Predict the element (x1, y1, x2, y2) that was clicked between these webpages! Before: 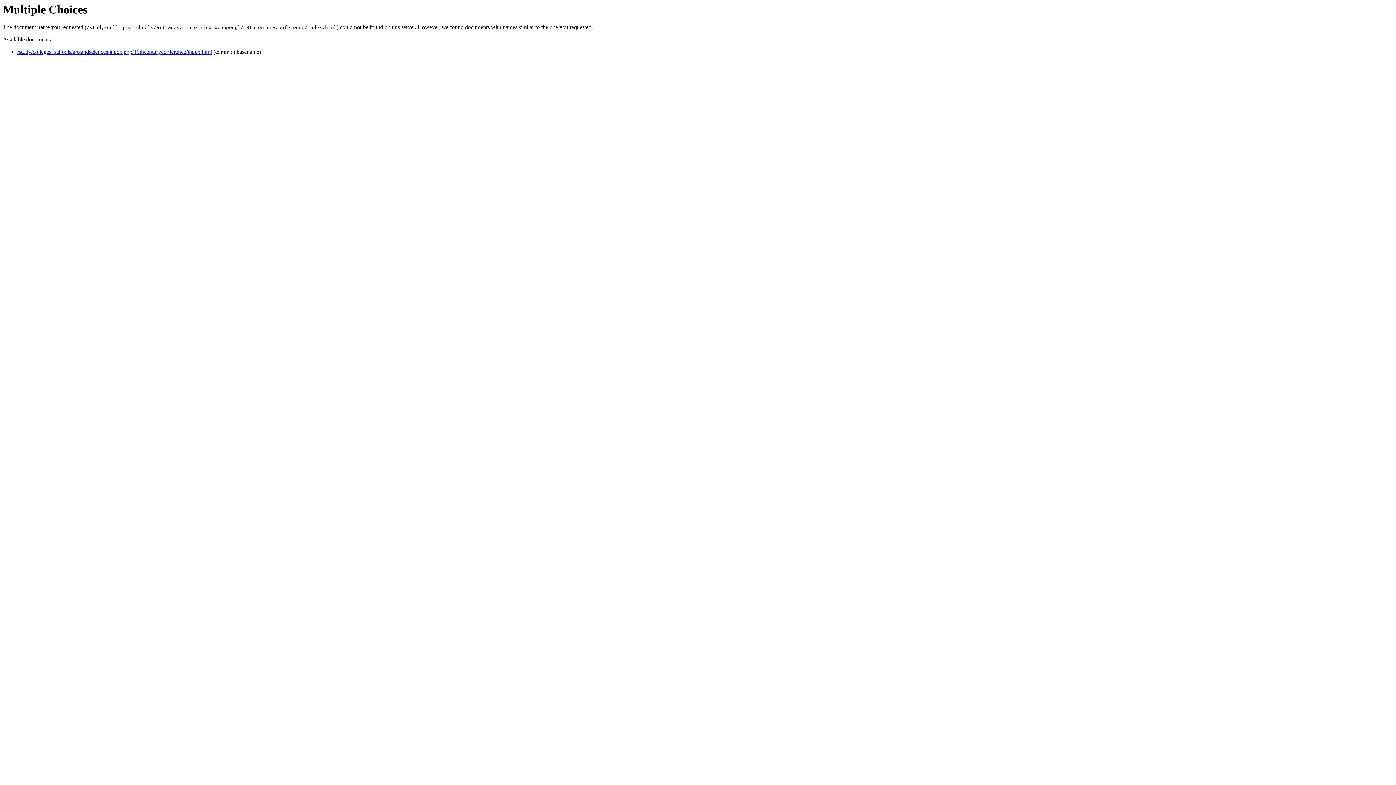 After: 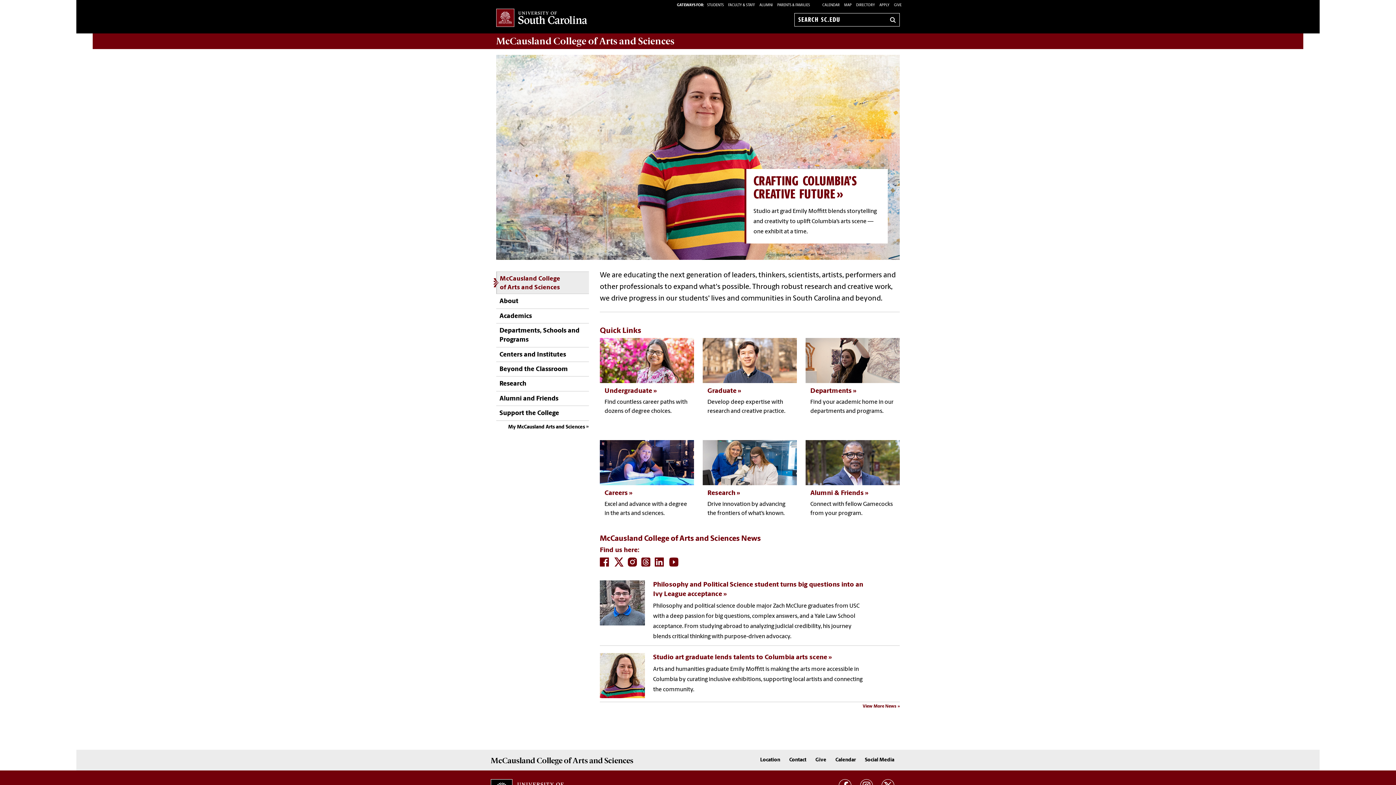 Action: label: /study/colleges_schools/artsandsciences/index.php/19thcenturyconference/index.html bbox: (17, 48, 212, 55)